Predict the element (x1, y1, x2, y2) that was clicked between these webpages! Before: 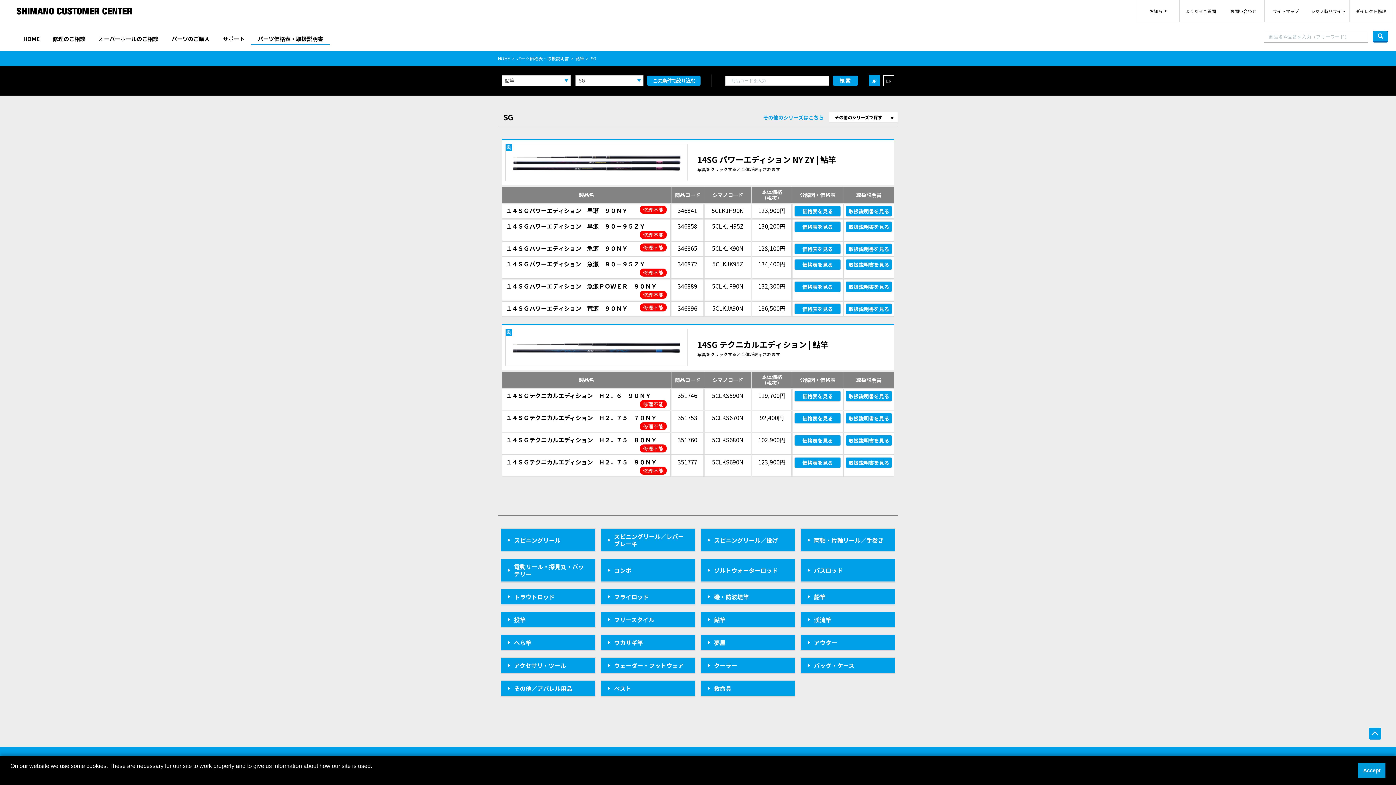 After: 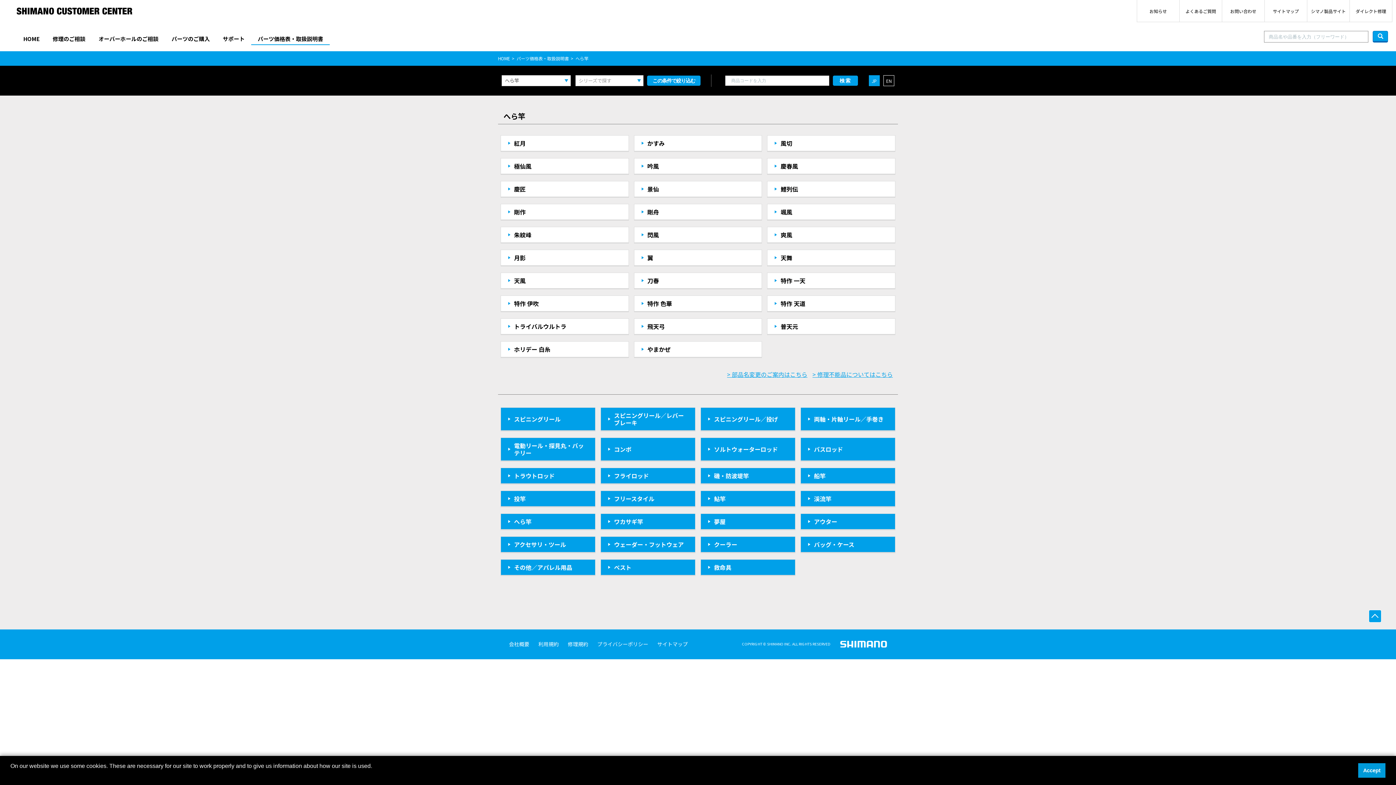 Action: bbox: (500, 634, 595, 651) label: へら竿